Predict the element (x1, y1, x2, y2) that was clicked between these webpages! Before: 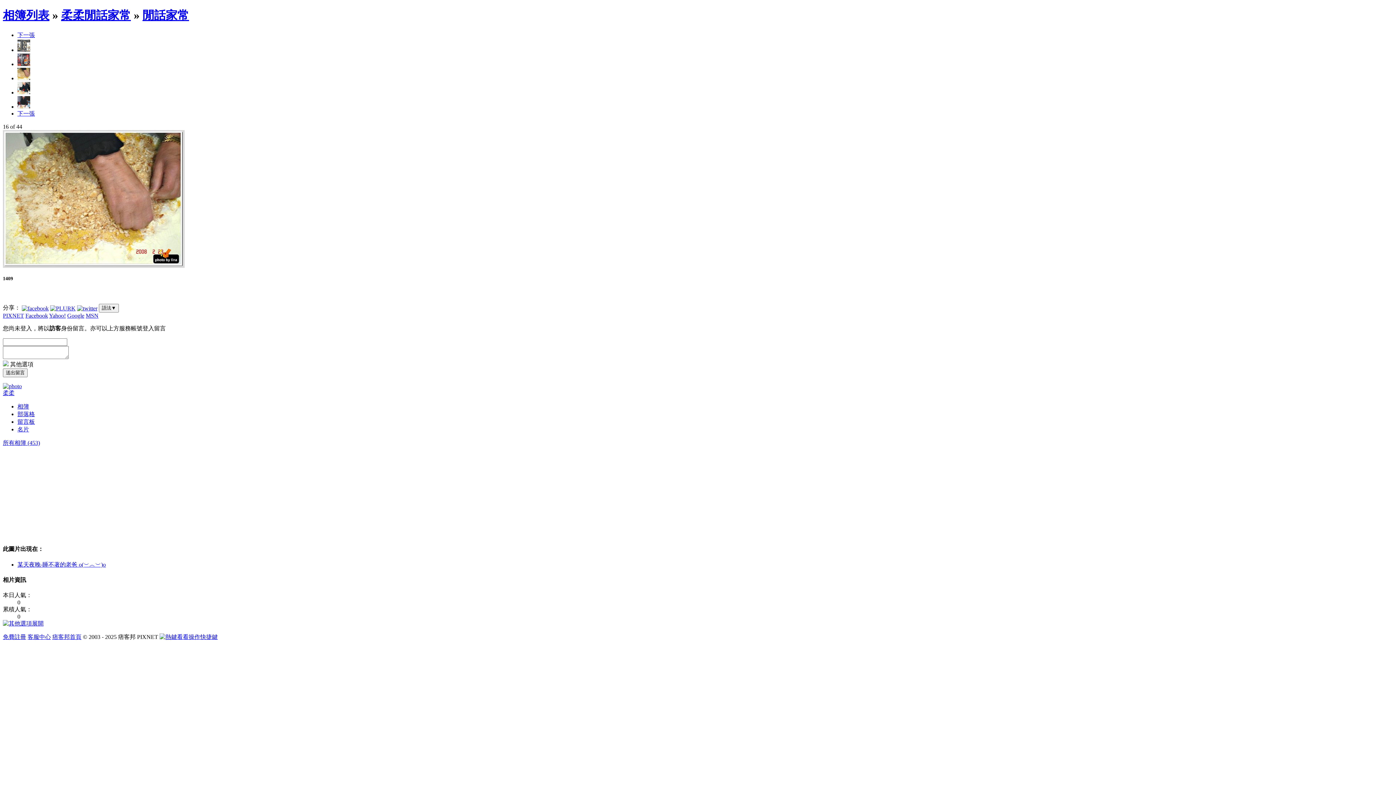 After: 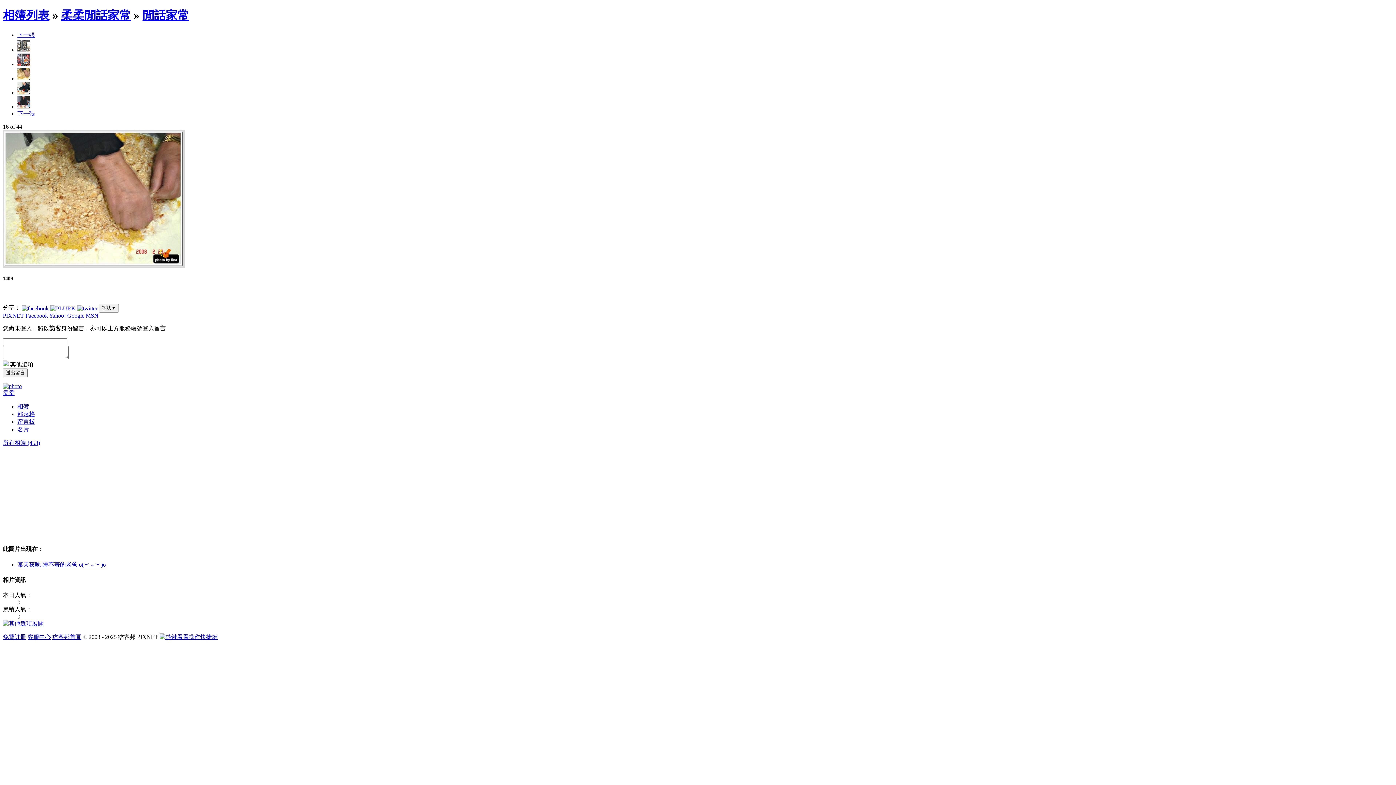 Action: bbox: (17, 75, 30, 81)